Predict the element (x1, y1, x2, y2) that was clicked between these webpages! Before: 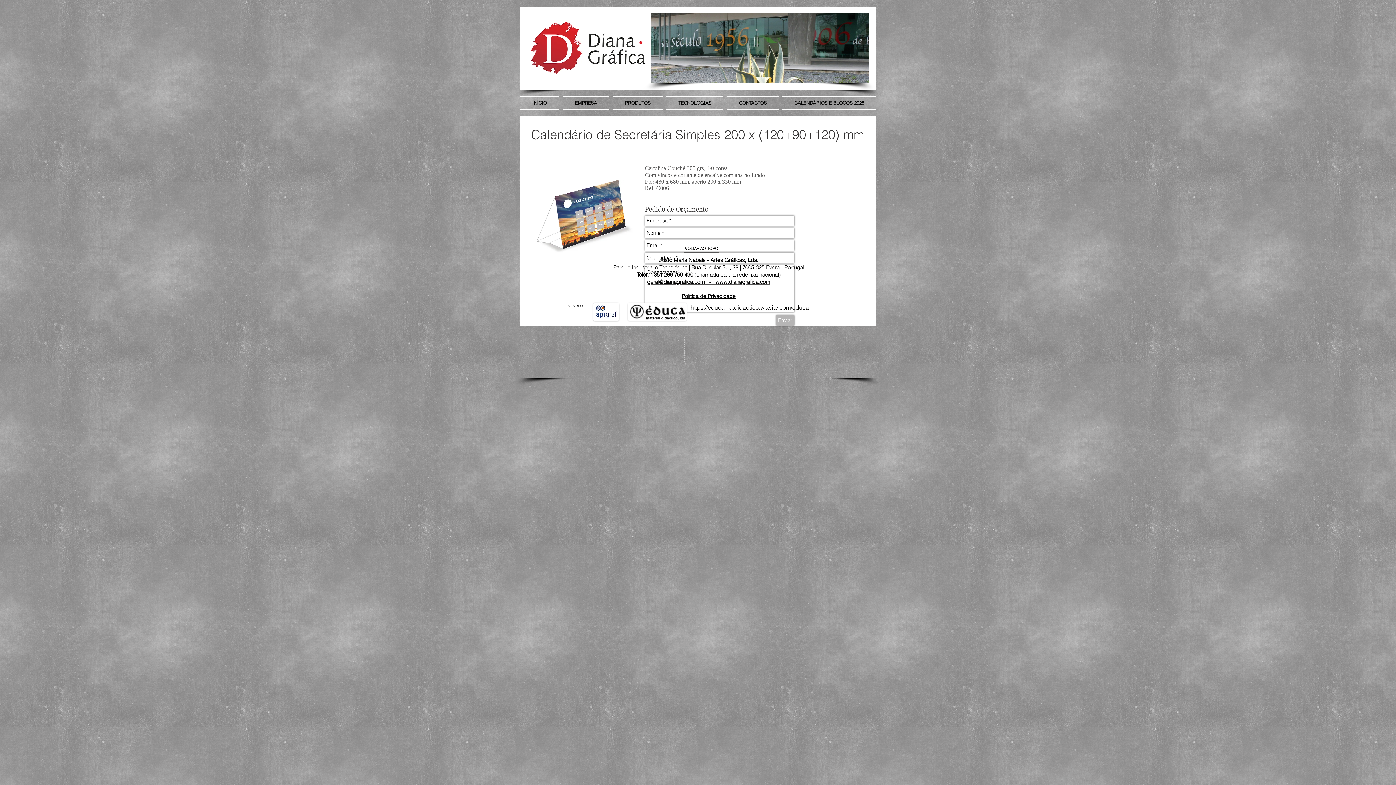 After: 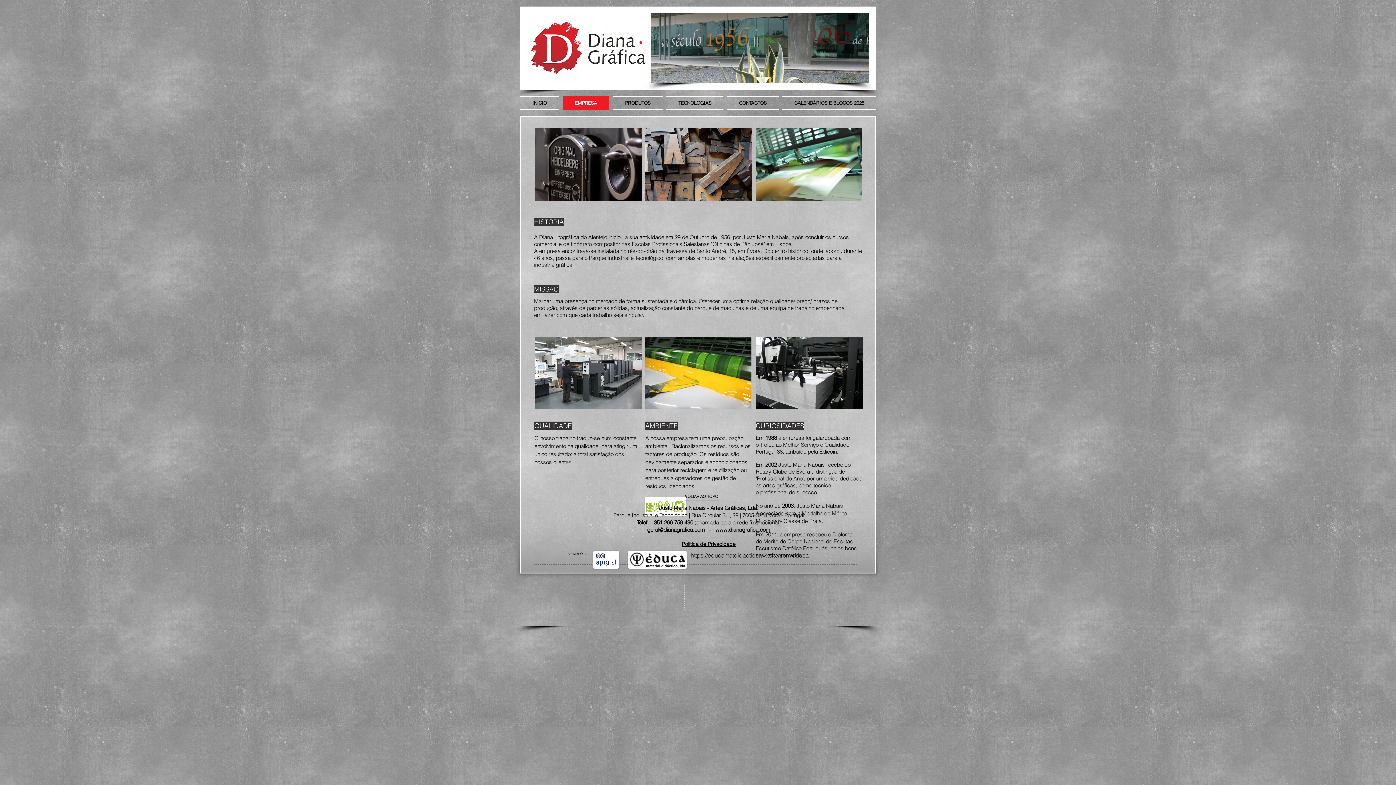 Action: label: EMPRESA bbox: (561, 96, 611, 109)